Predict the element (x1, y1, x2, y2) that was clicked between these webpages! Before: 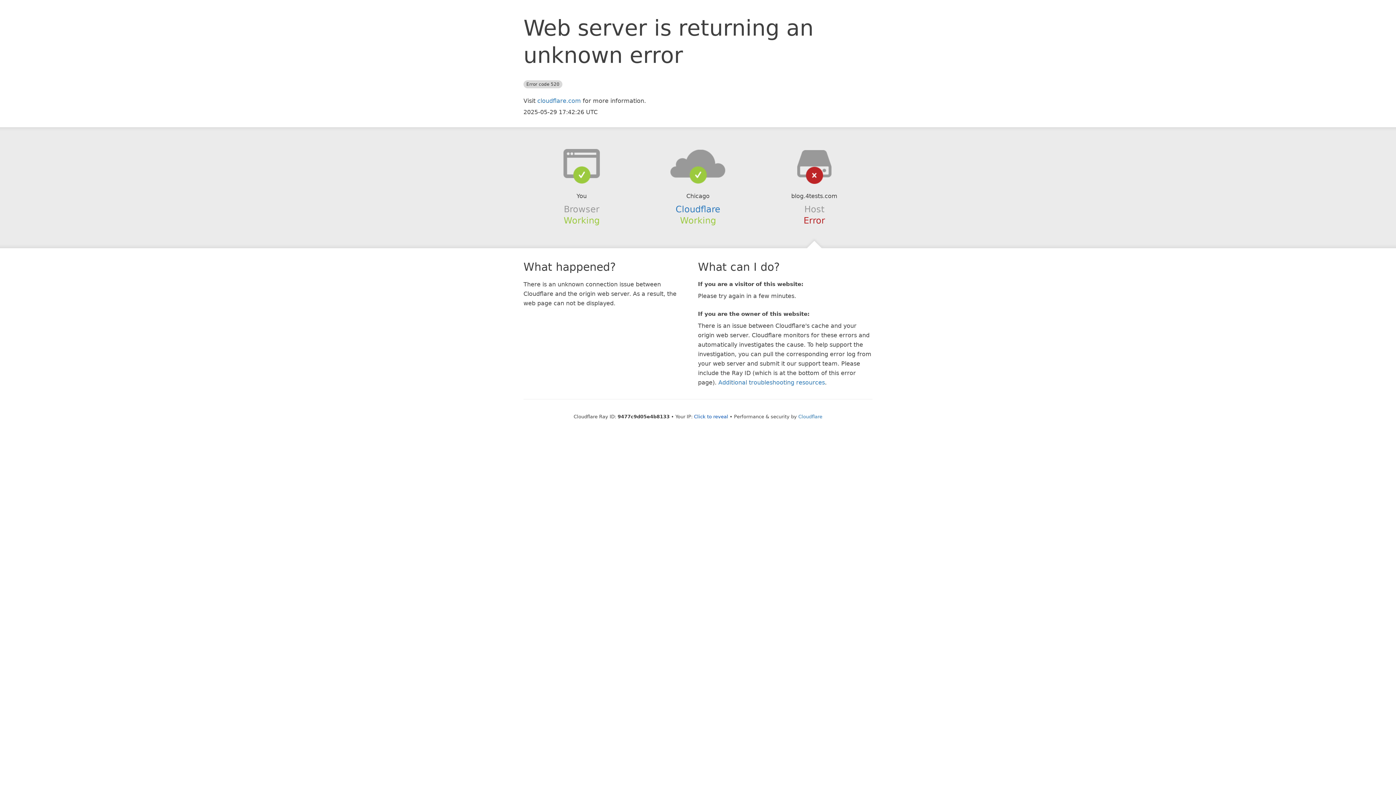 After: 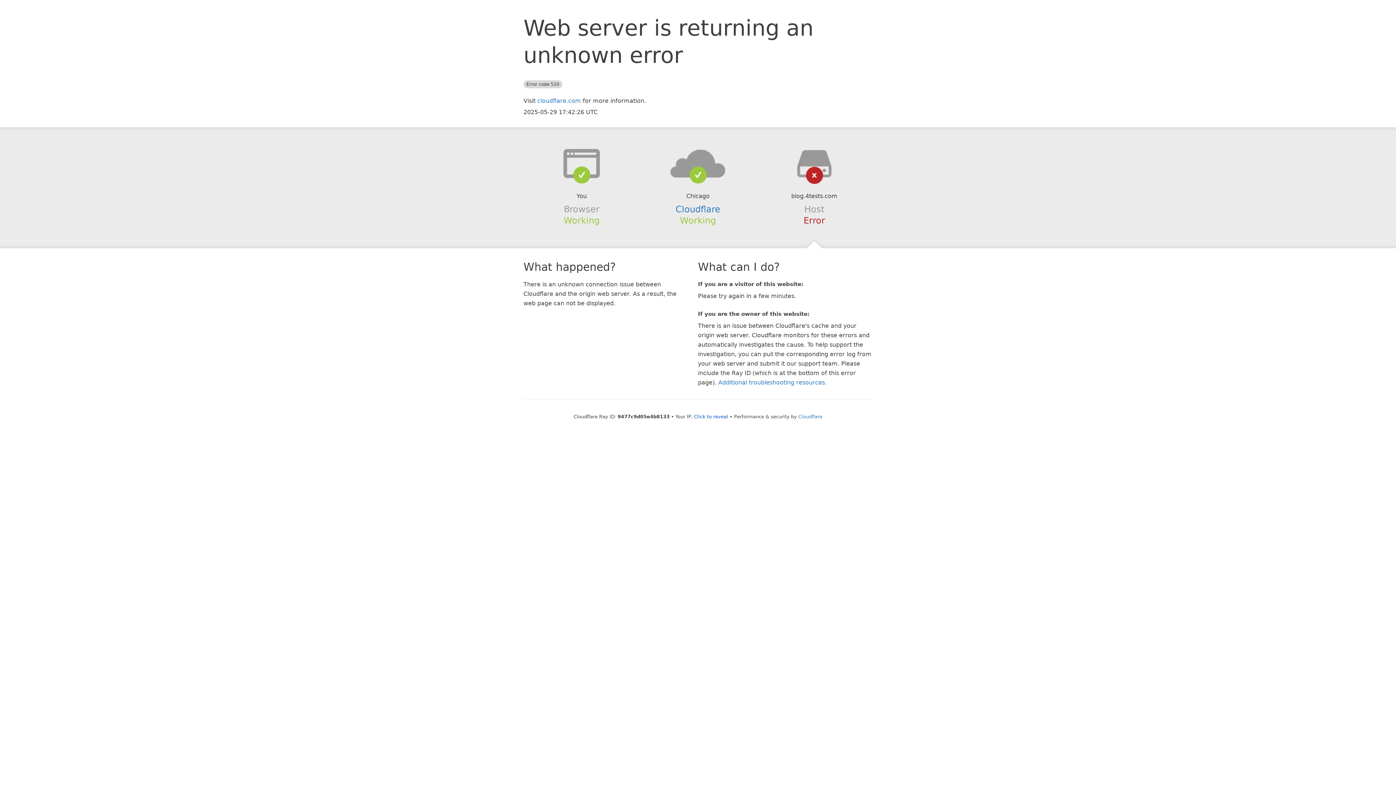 Action: bbox: (639, 148, 756, 178)